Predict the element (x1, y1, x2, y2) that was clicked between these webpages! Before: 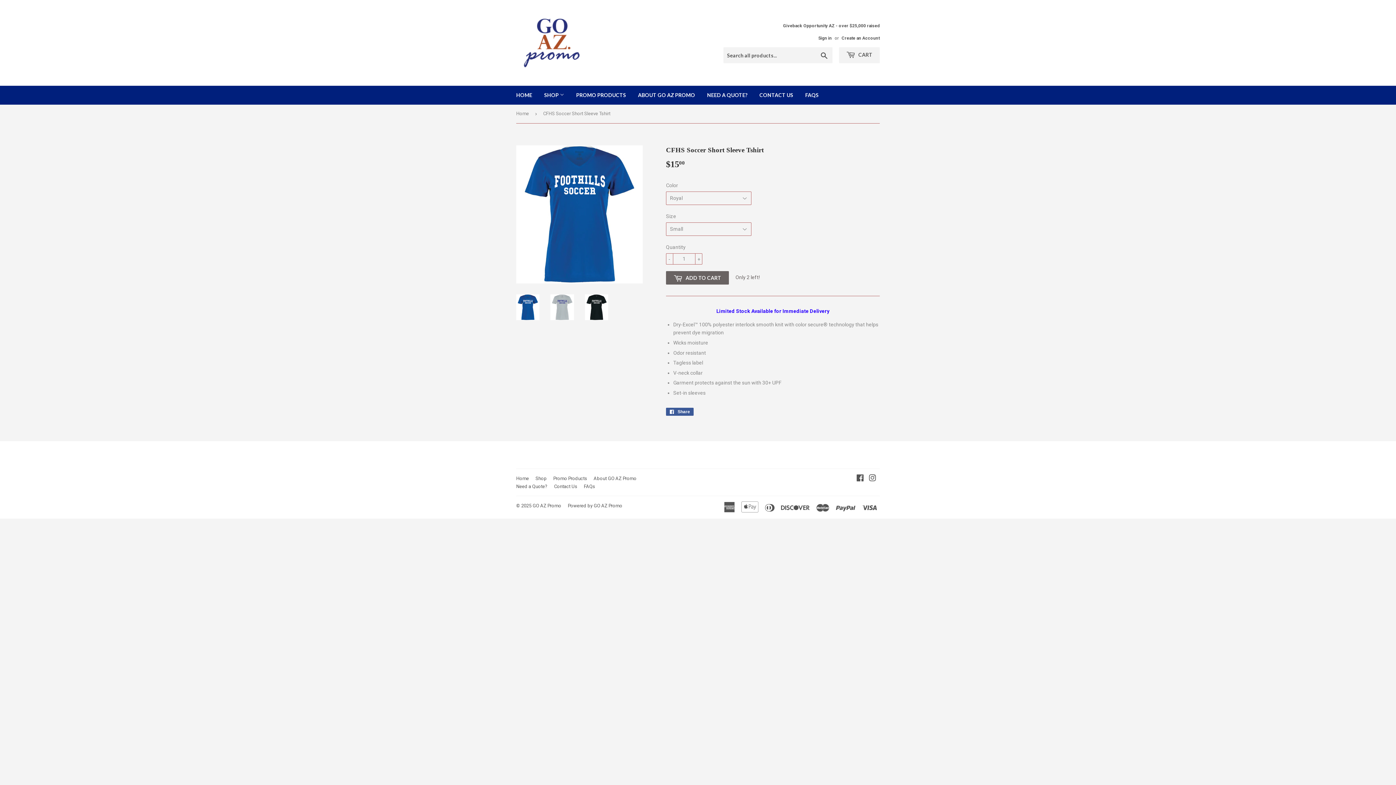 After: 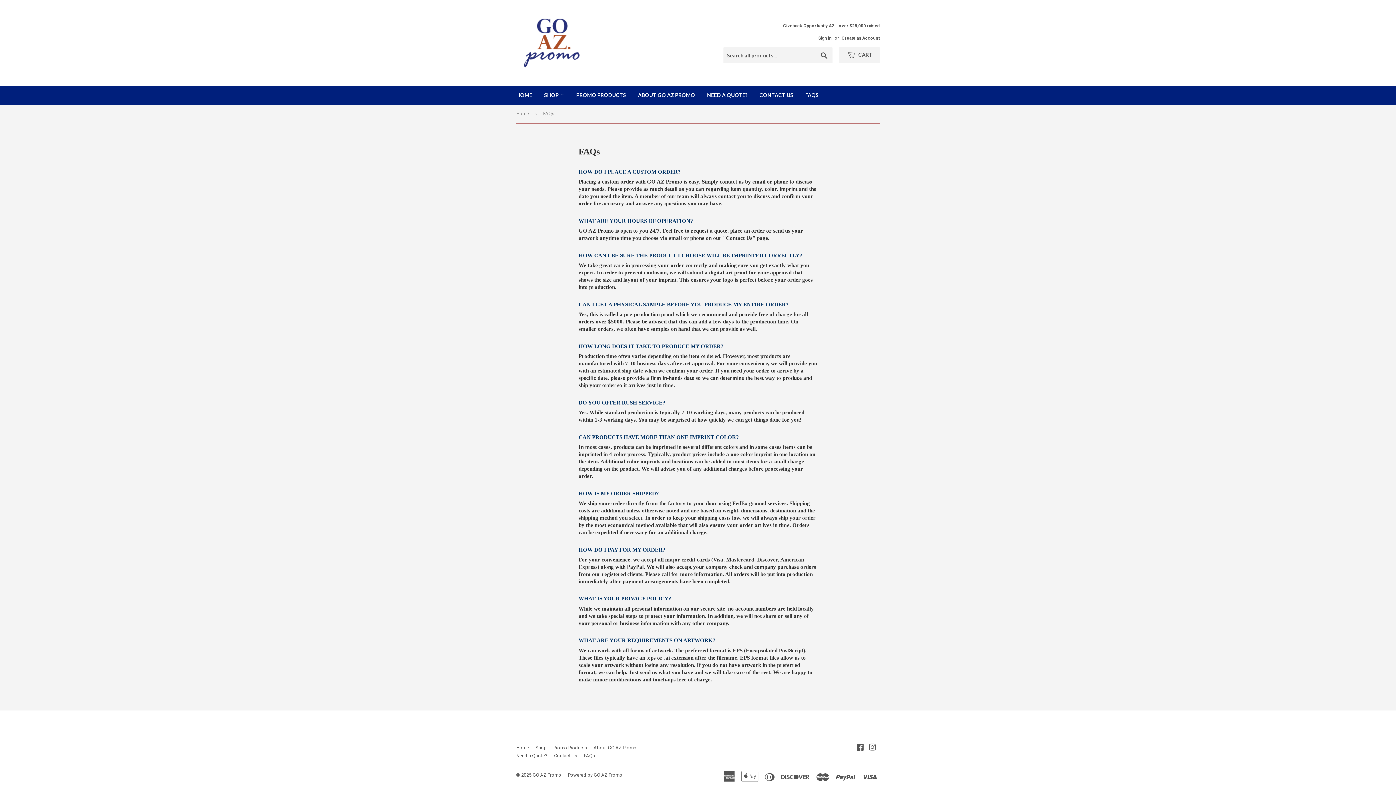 Action: bbox: (584, 483, 595, 489) label: FAQs